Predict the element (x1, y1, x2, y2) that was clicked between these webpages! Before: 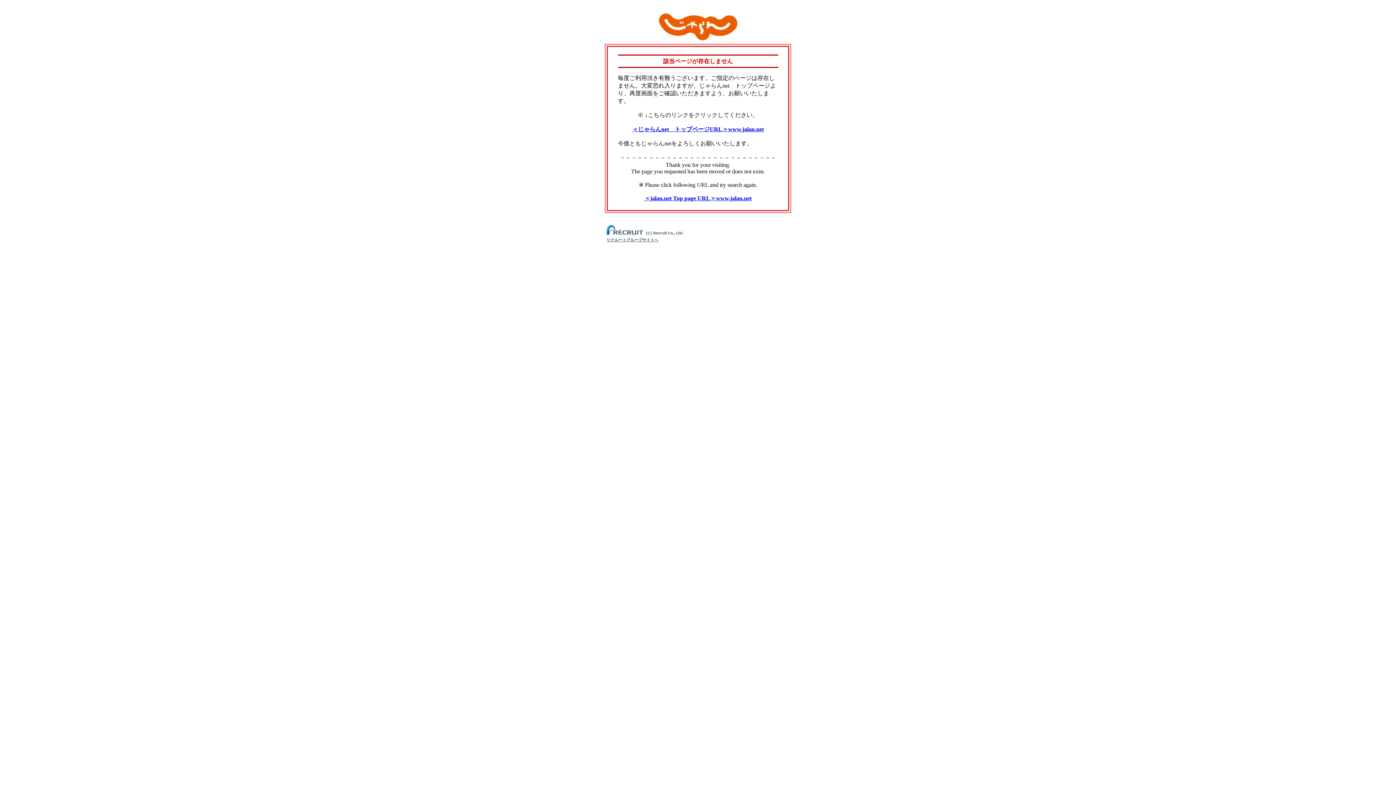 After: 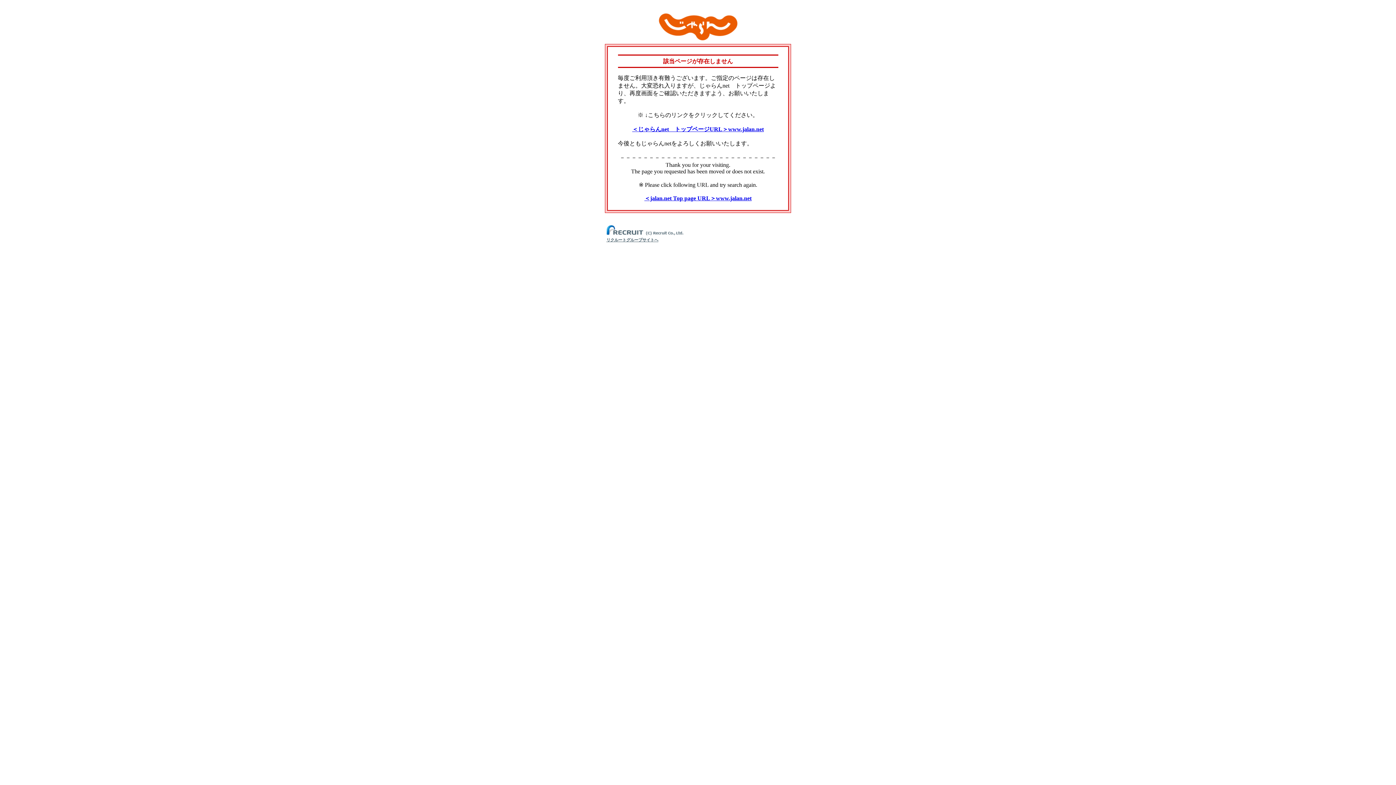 Action: bbox: (606, 233, 702, 238)